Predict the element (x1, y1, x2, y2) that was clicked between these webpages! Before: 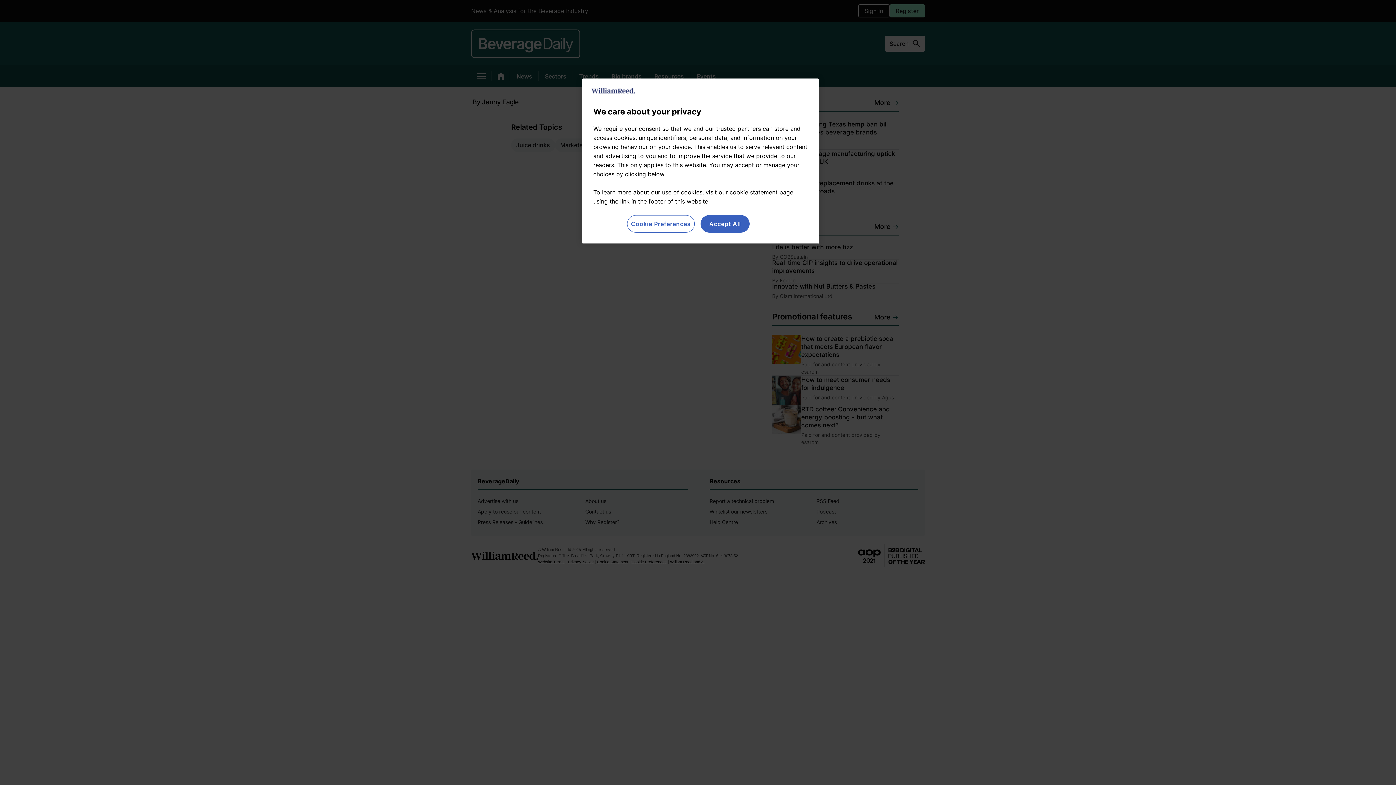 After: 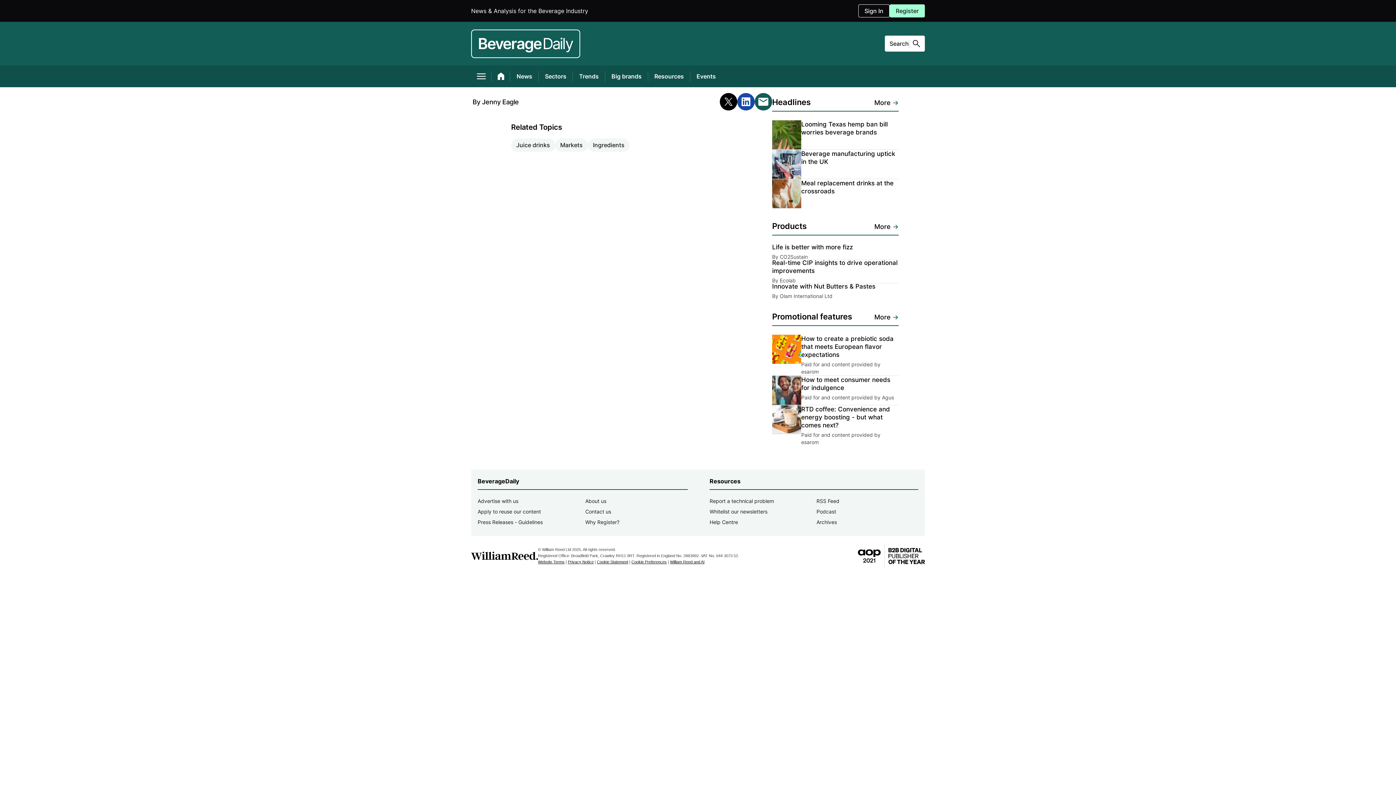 Action: bbox: (700, 215, 749, 232) label: Accept All